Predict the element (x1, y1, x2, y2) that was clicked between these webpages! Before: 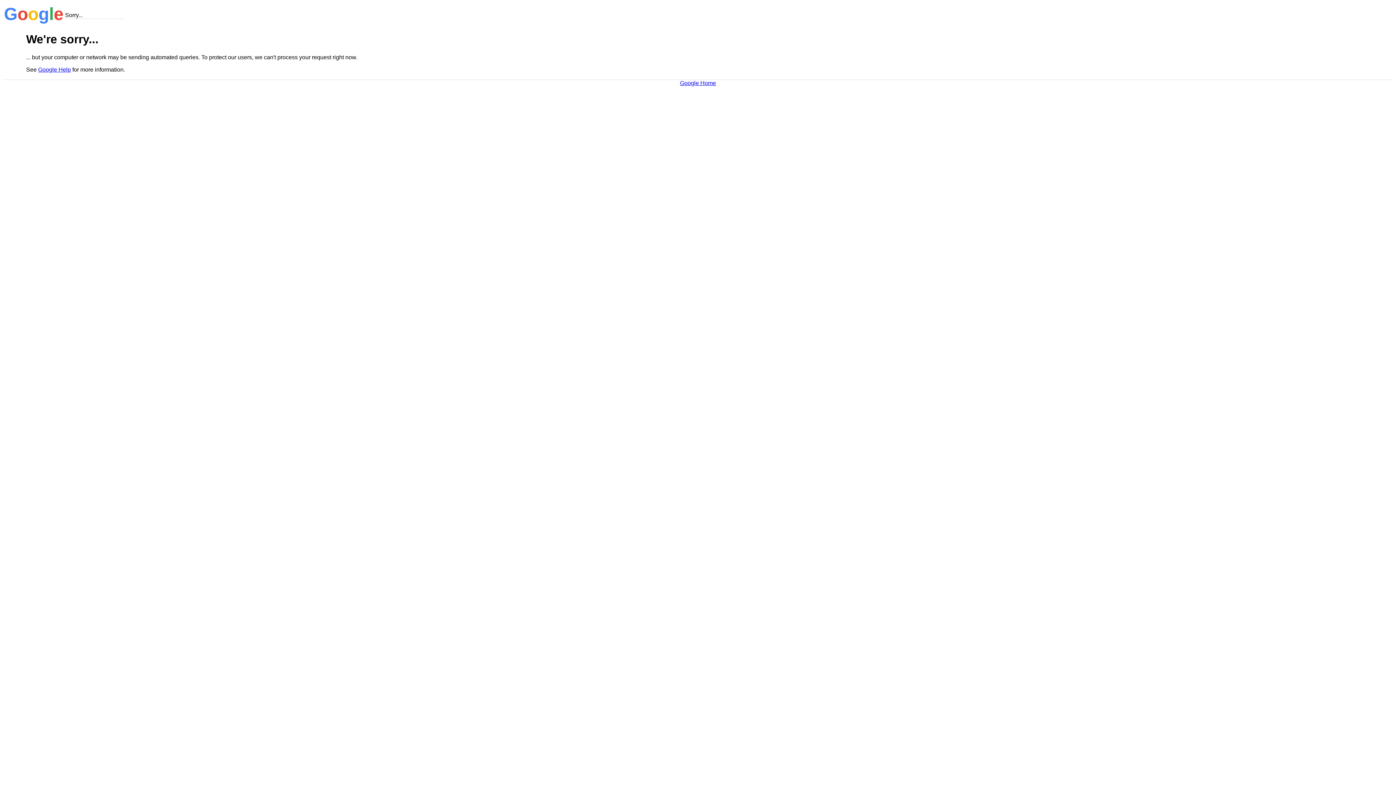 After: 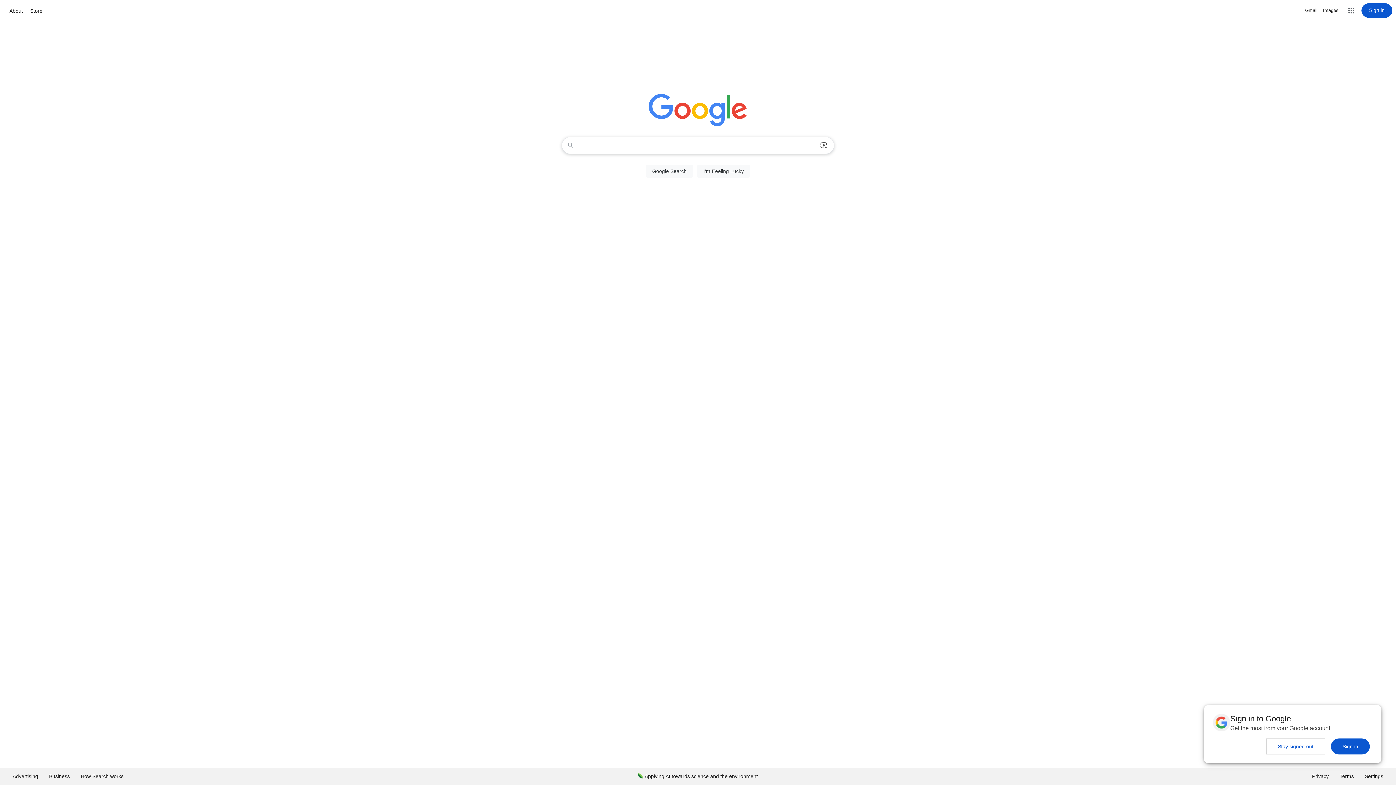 Action: bbox: (680, 79, 716, 86) label: Google Home